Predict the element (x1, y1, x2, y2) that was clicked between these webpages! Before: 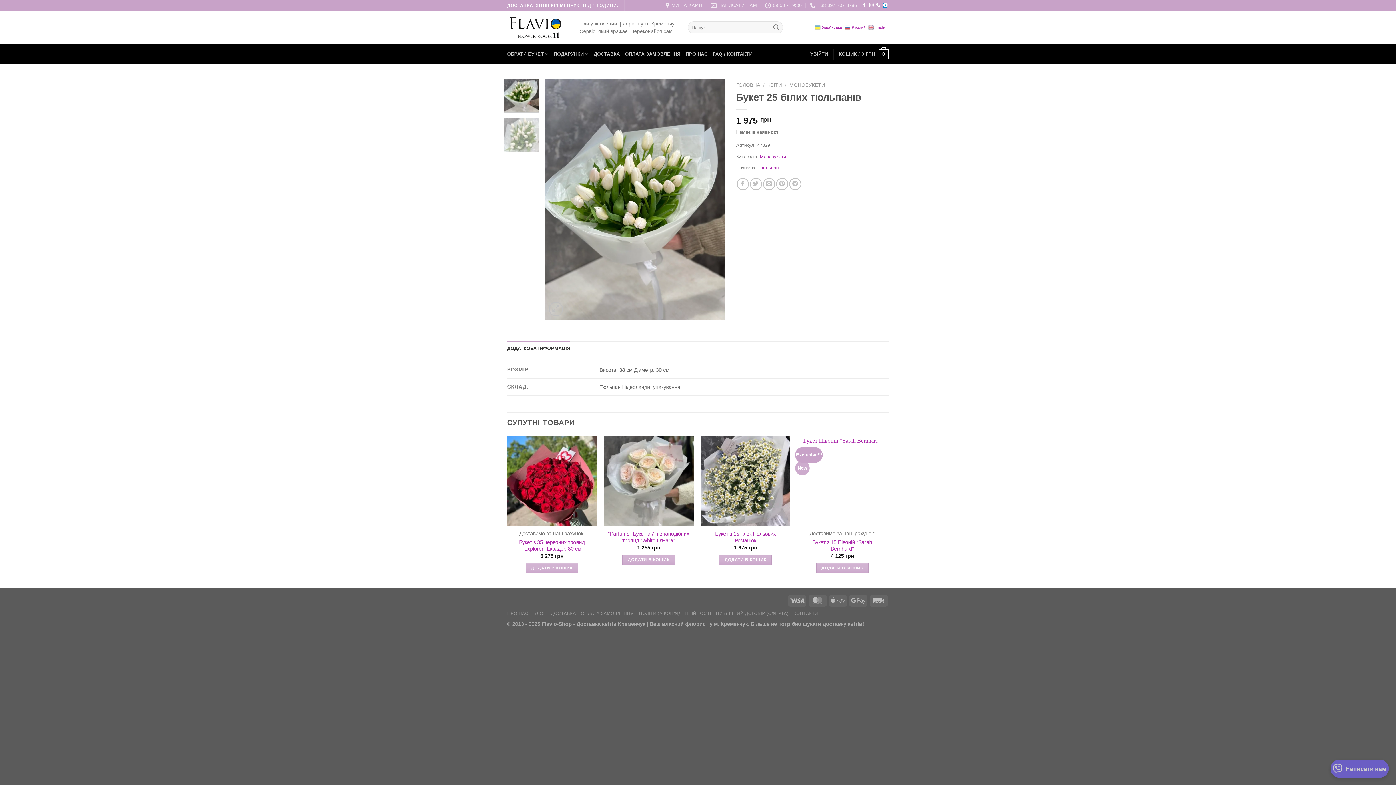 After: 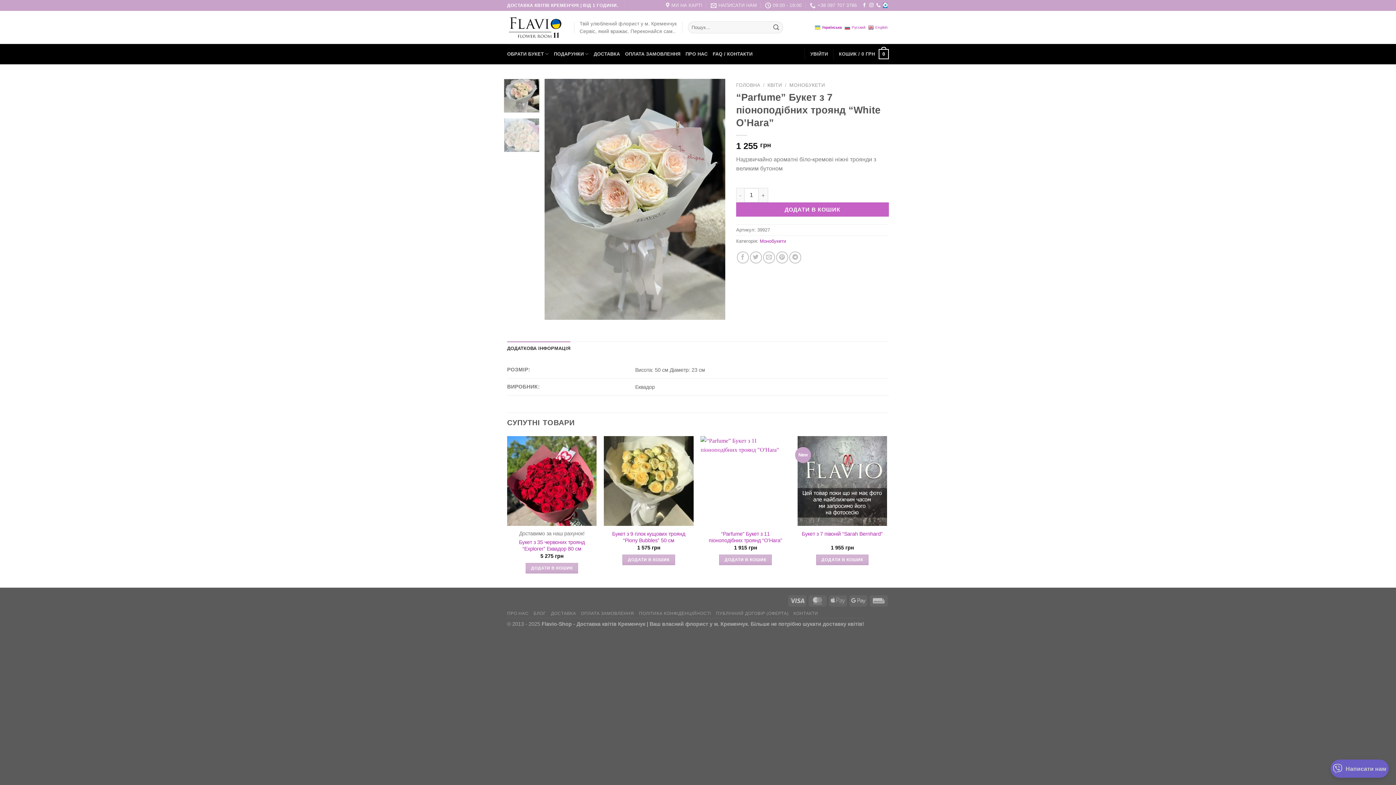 Action: bbox: (607, 530, 690, 543) label: “Parfume” Букет з 7 піоноподібних троянд “White O’Hara”